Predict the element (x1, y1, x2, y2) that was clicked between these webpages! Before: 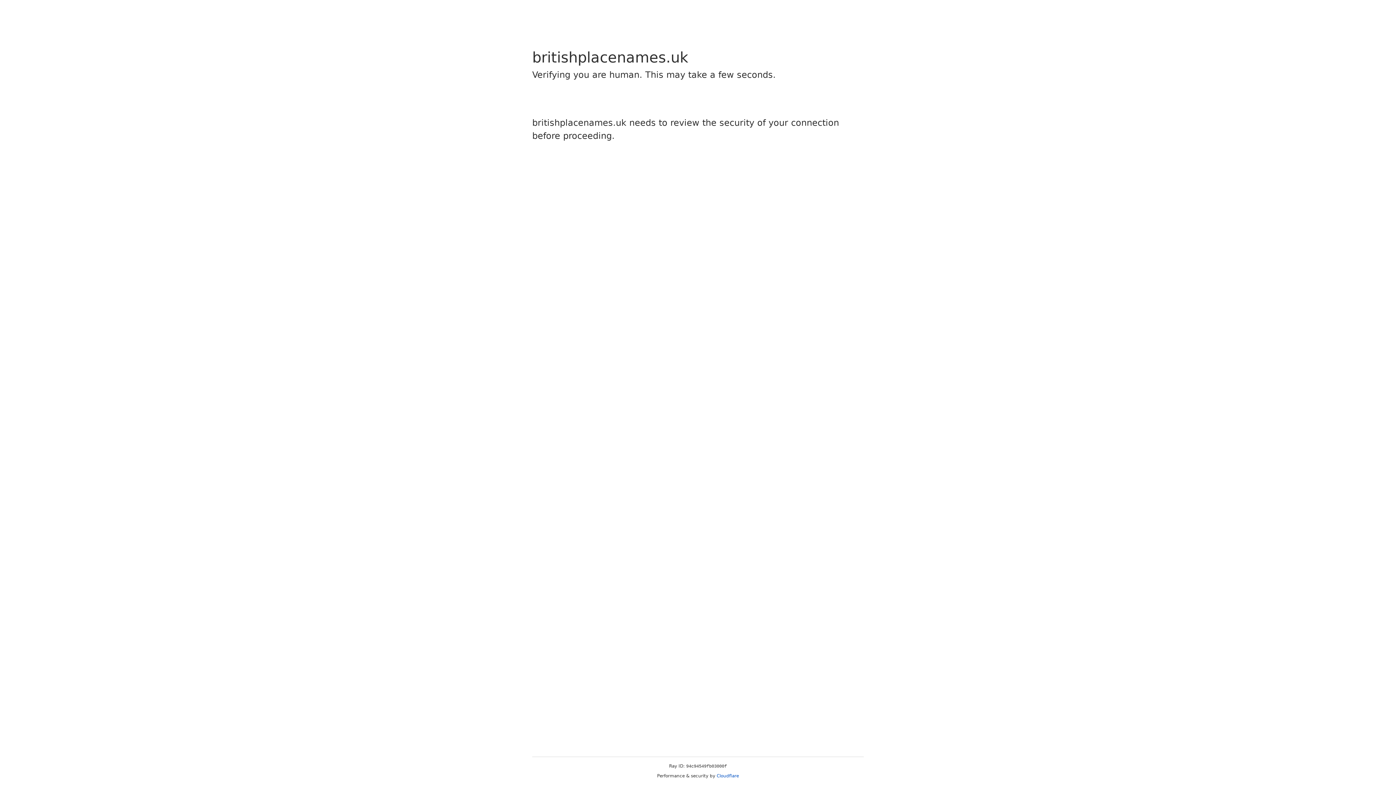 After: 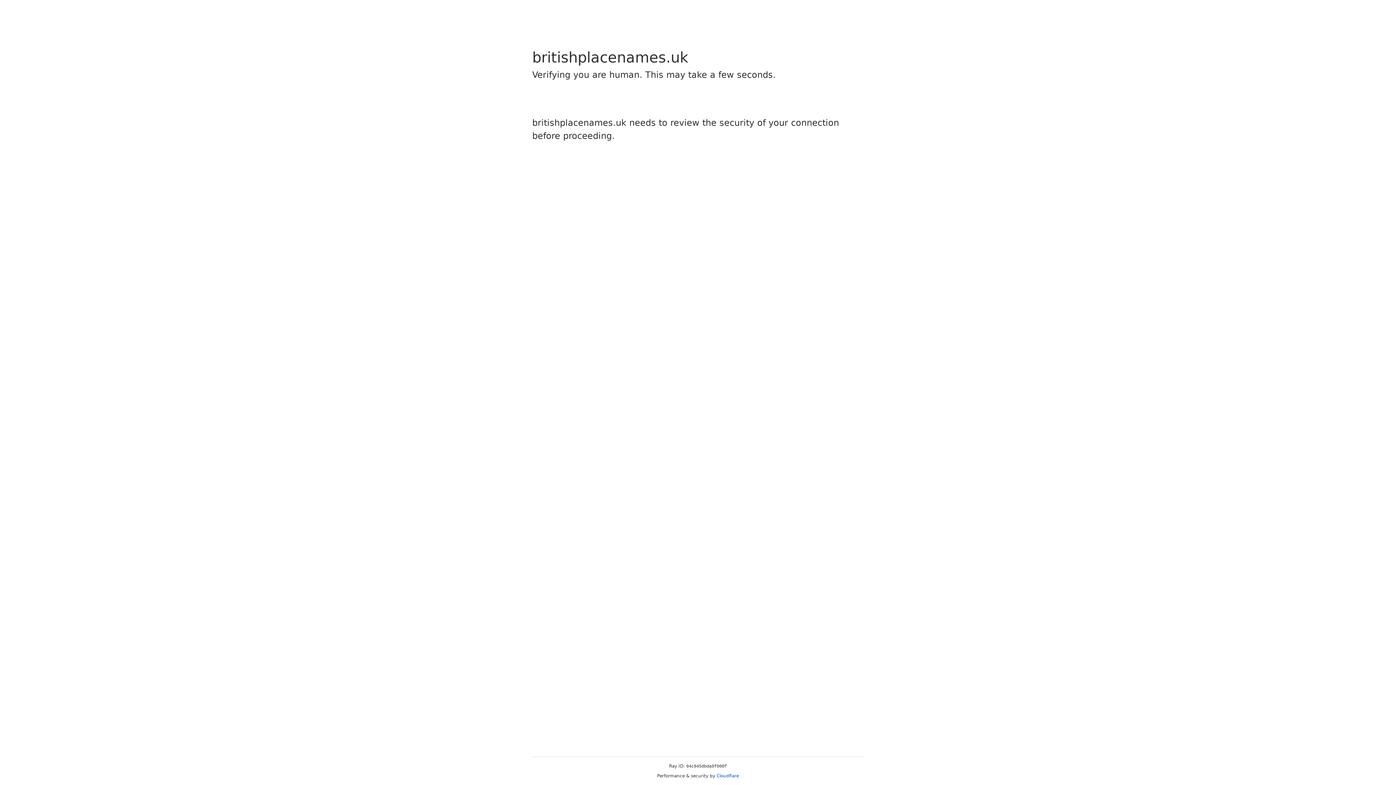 Action: bbox: (716, 773, 739, 778) label: Cloudflare